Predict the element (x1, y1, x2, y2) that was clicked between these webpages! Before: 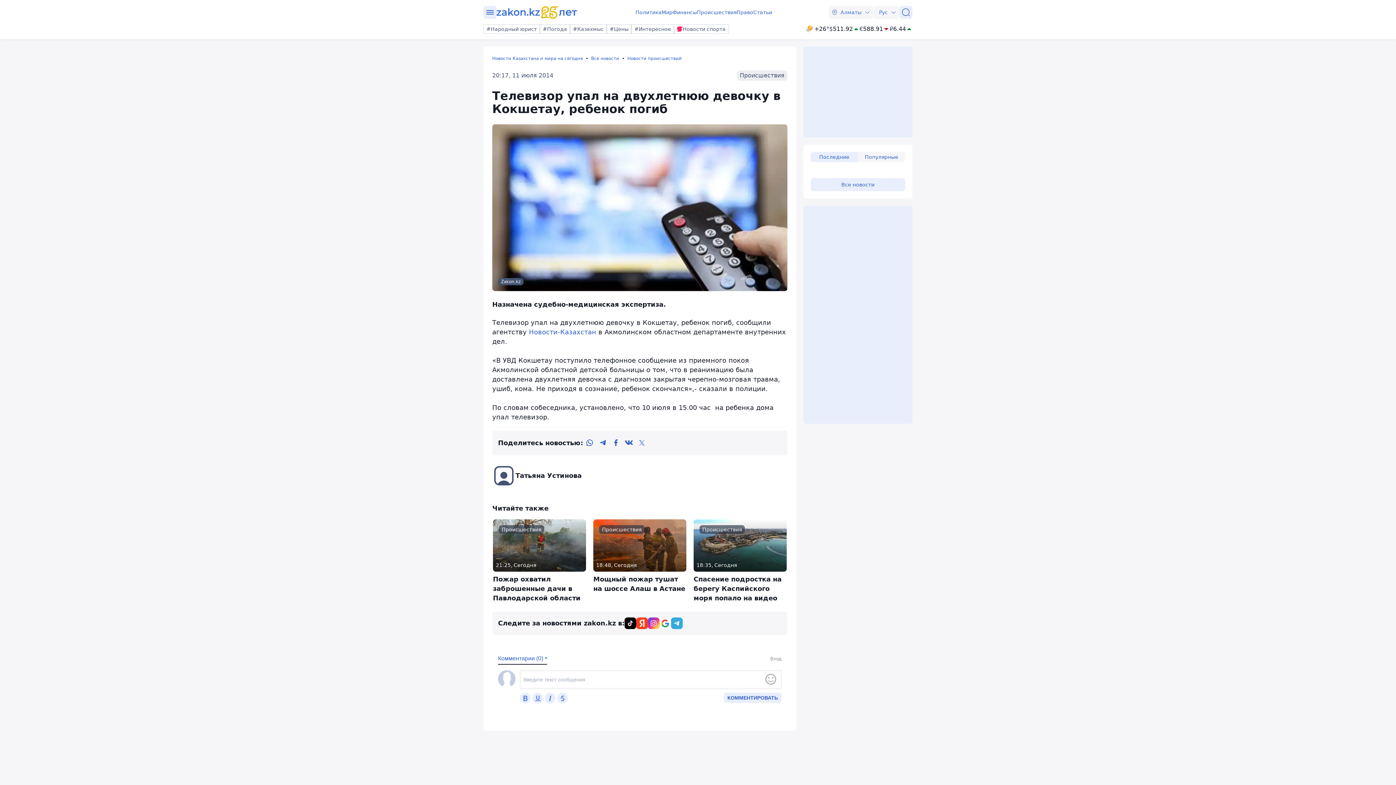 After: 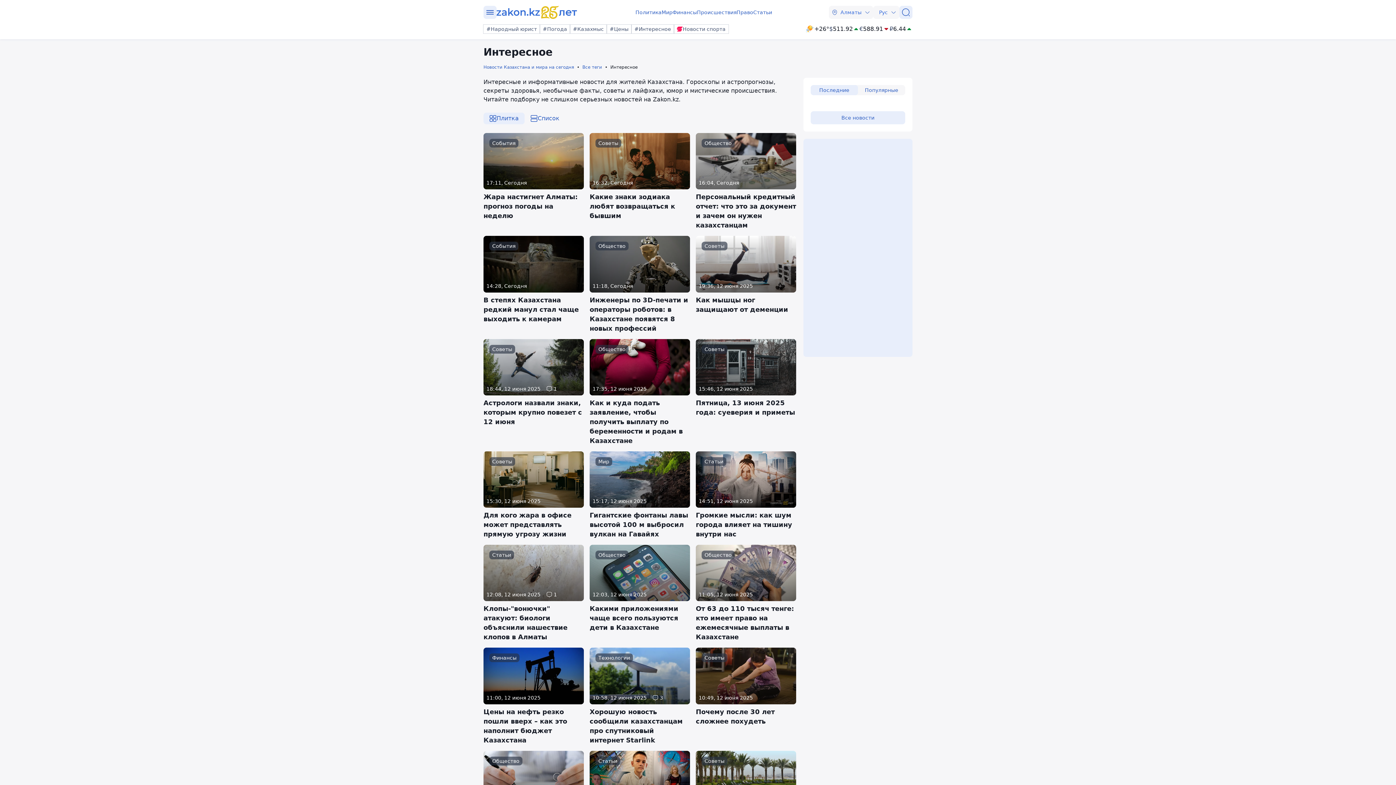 Action: bbox: (631, 24, 674, 33) label: #Интересное